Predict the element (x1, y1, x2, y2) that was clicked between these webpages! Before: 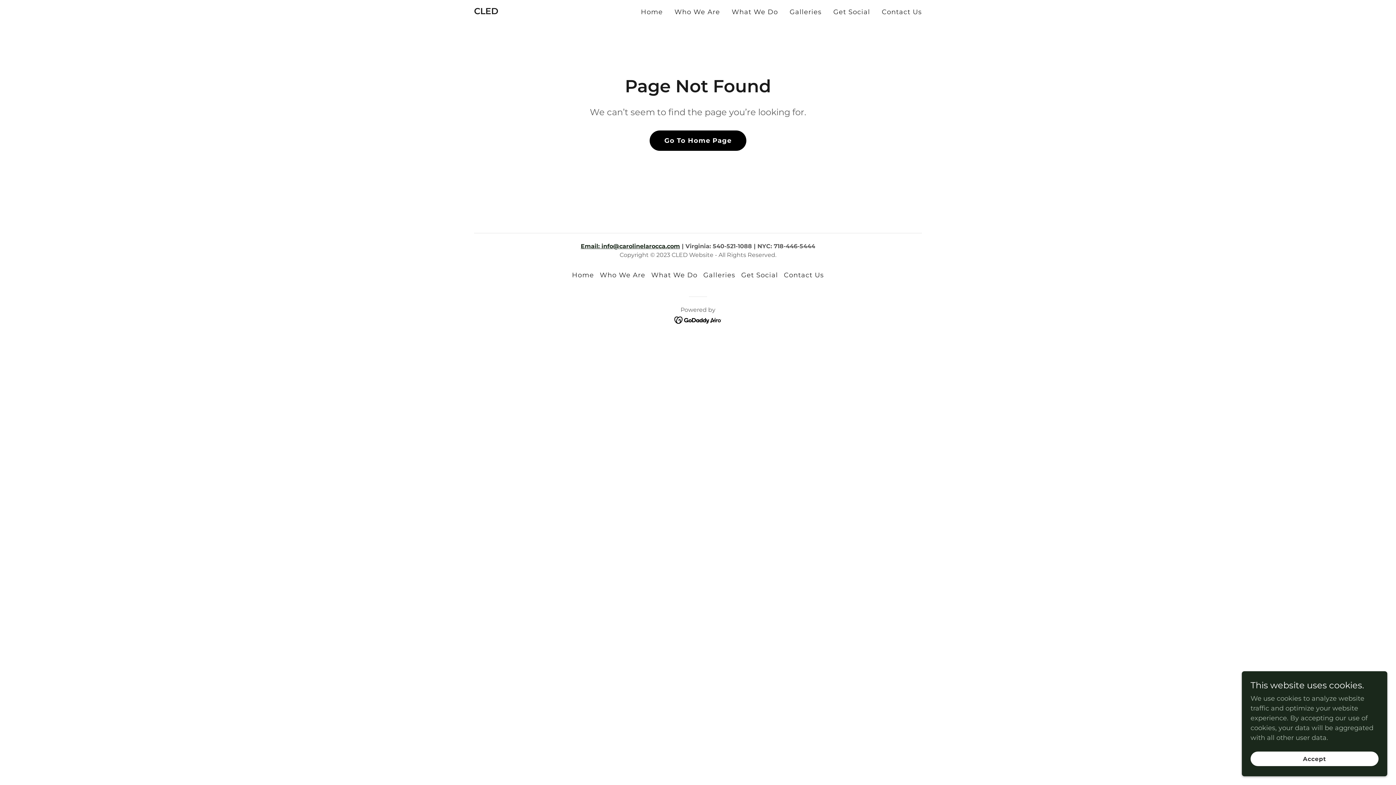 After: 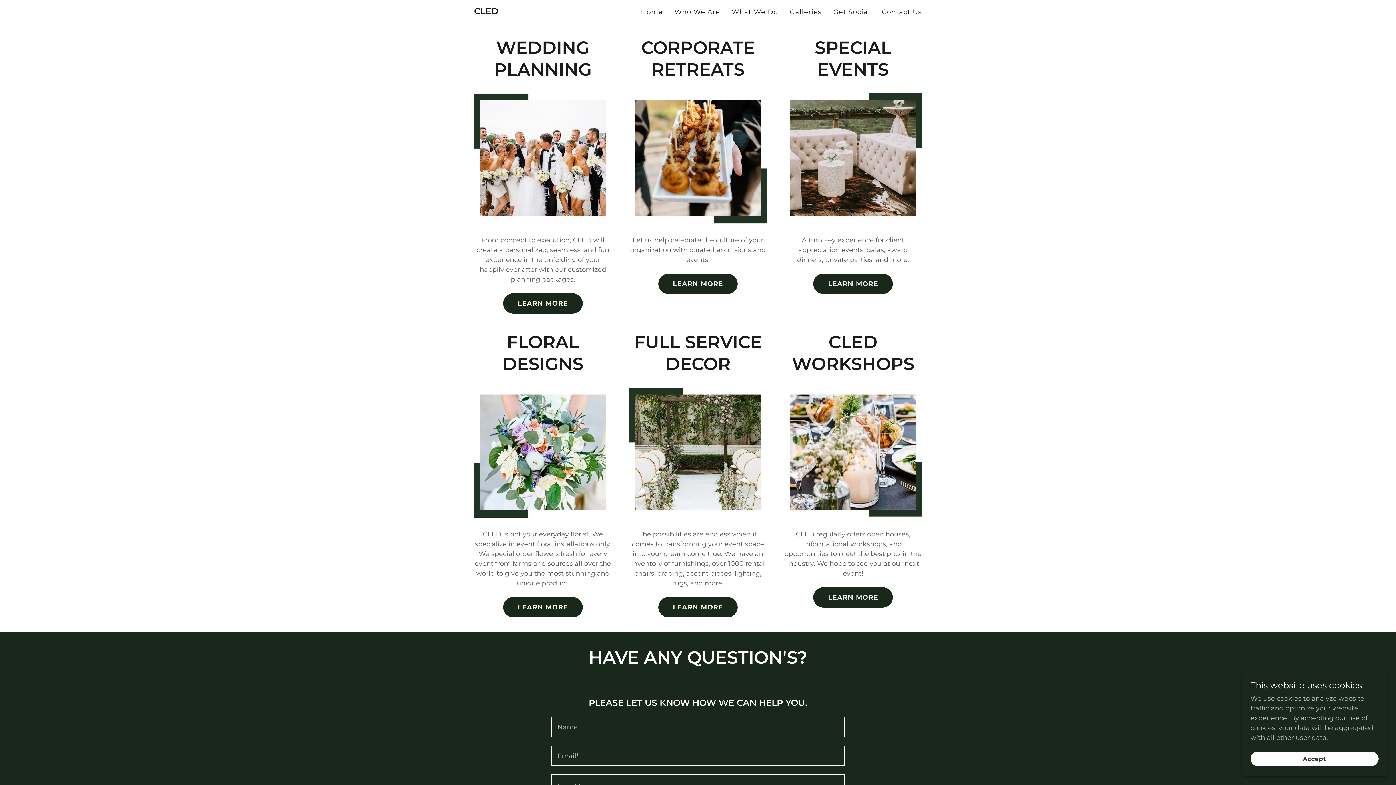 Action: label: What We Do bbox: (729, 5, 780, 18)